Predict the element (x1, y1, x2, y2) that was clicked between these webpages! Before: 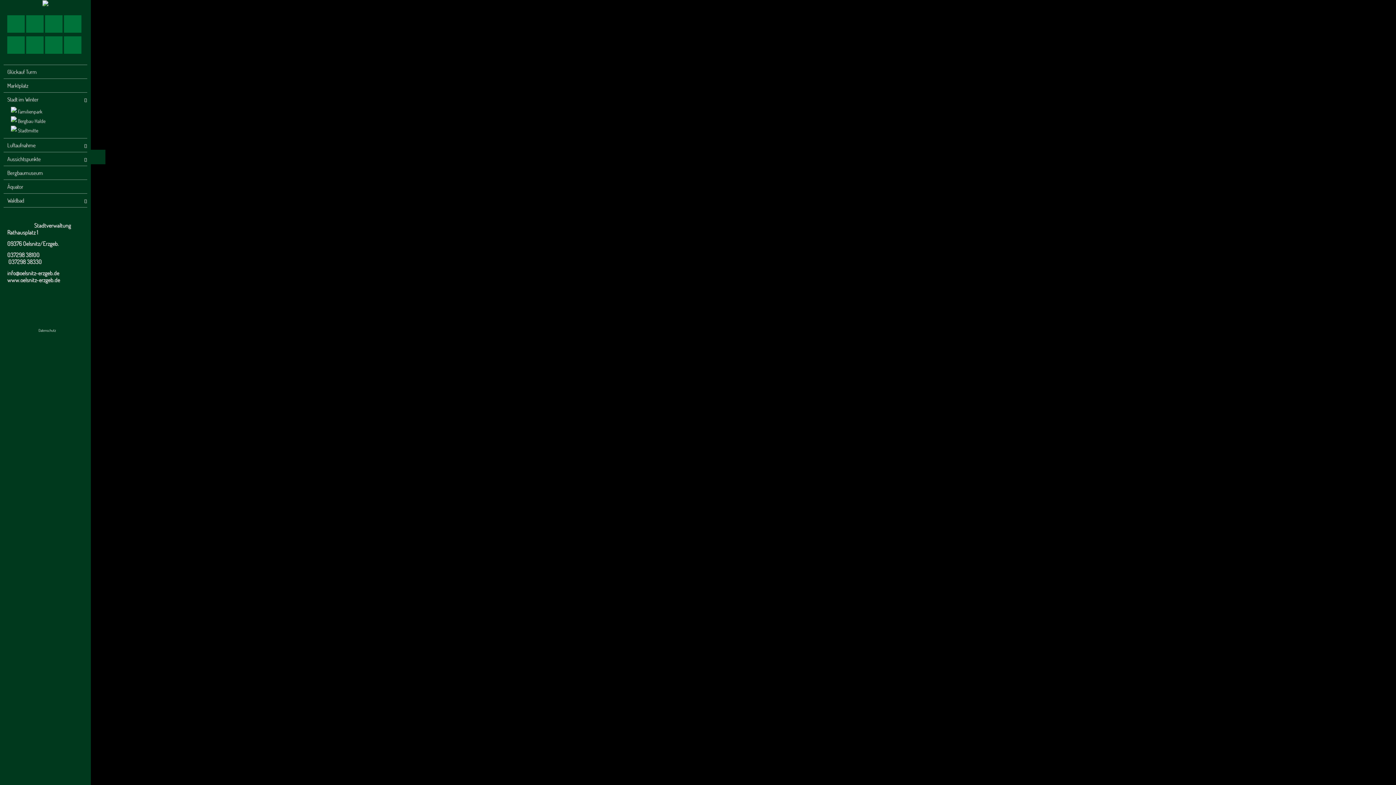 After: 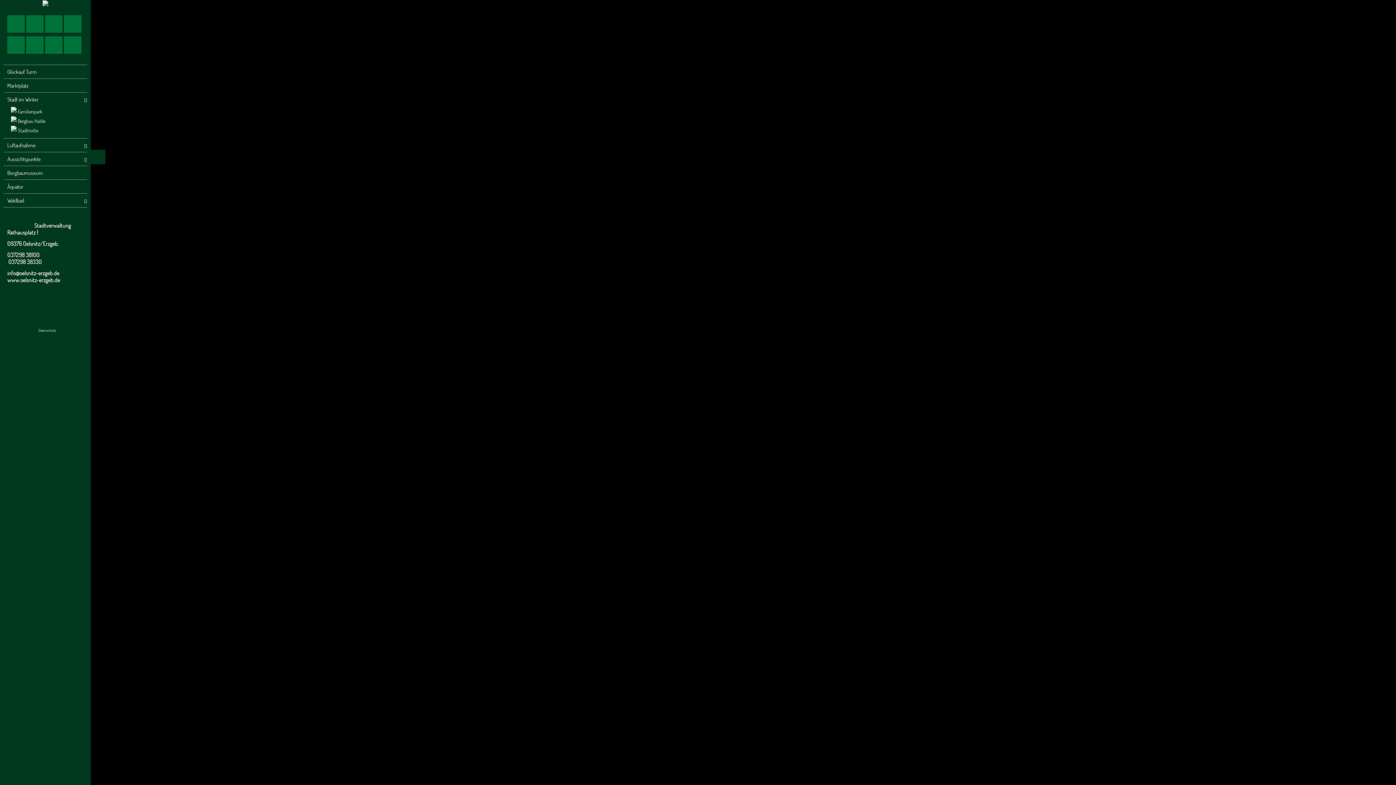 Action: label:  Stadtmitte bbox: (10, 125, 83, 134)